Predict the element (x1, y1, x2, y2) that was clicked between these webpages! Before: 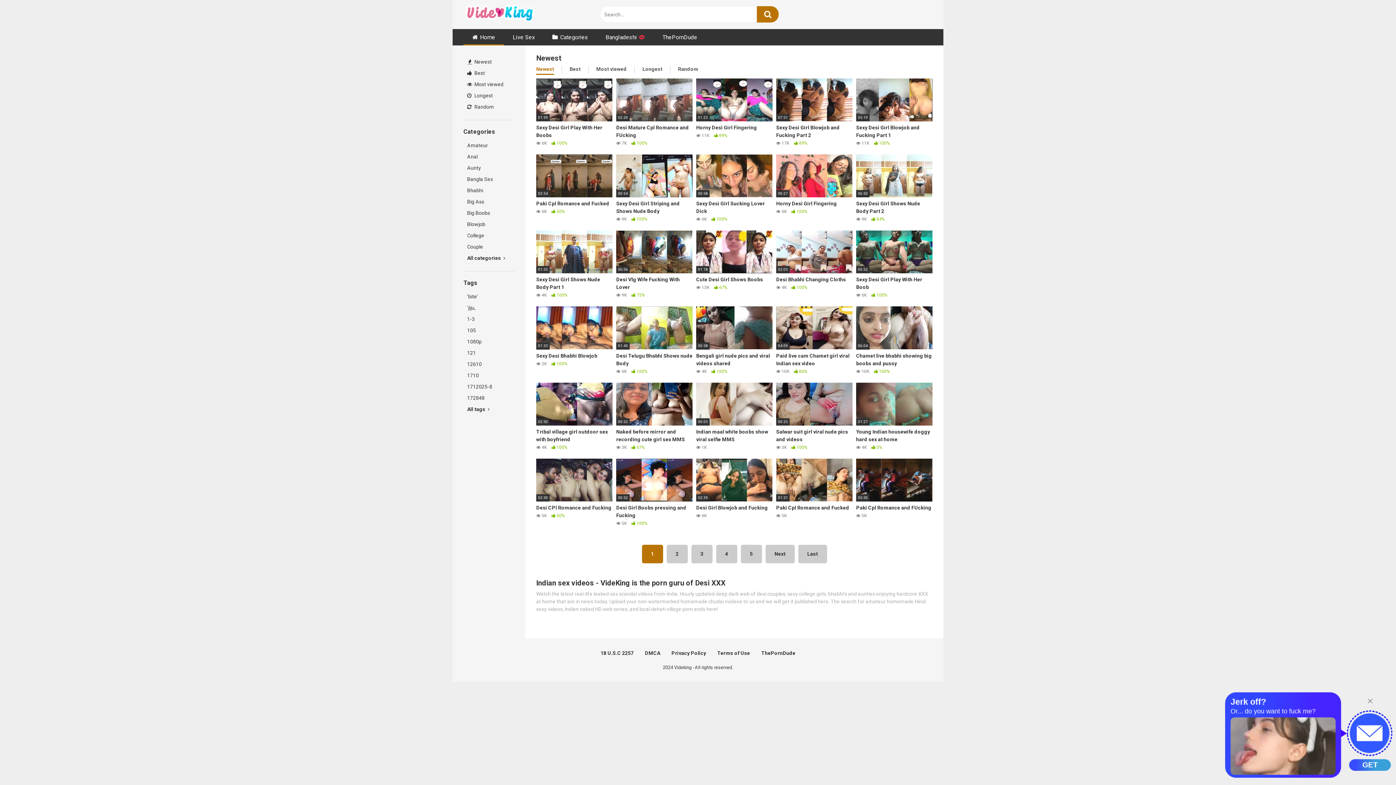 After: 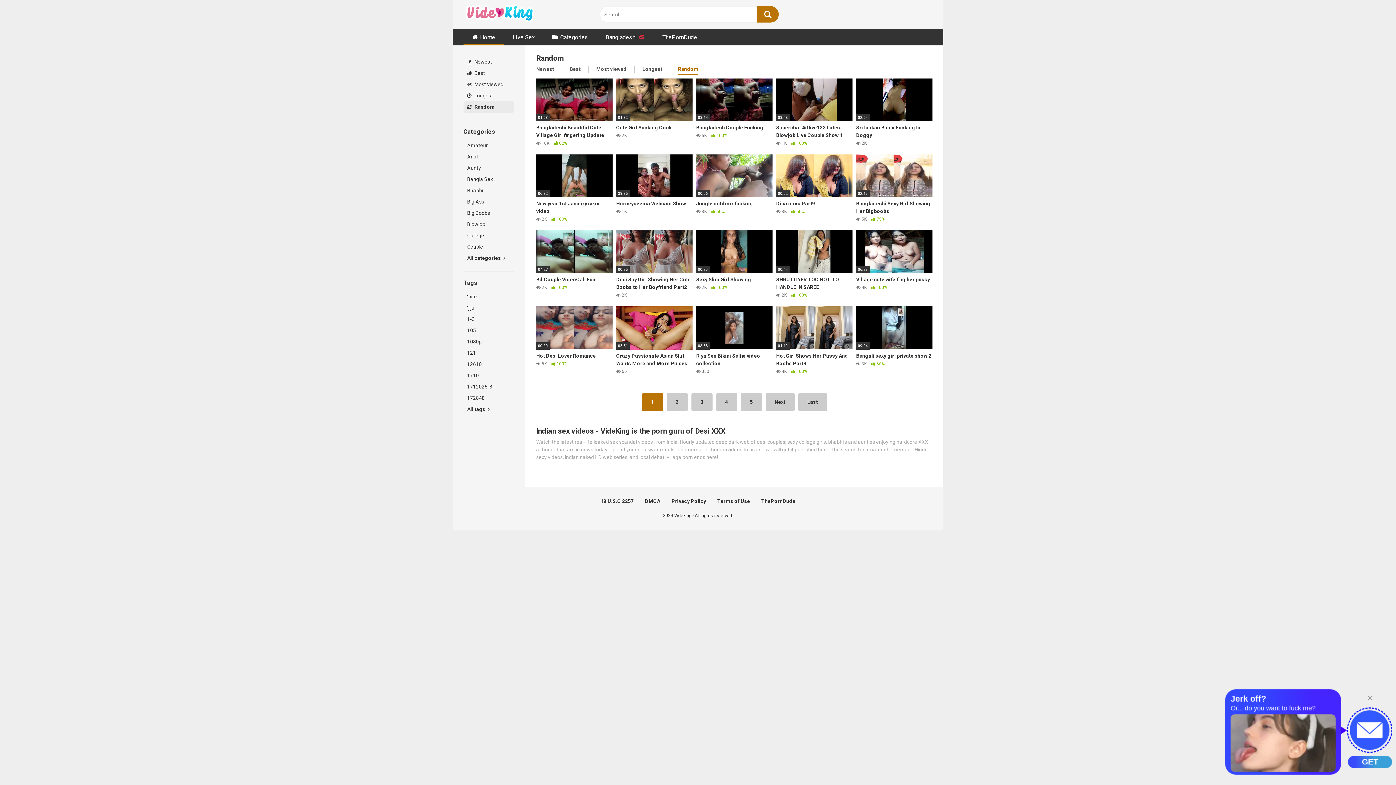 Action: label:  Random bbox: (463, 101, 514, 112)